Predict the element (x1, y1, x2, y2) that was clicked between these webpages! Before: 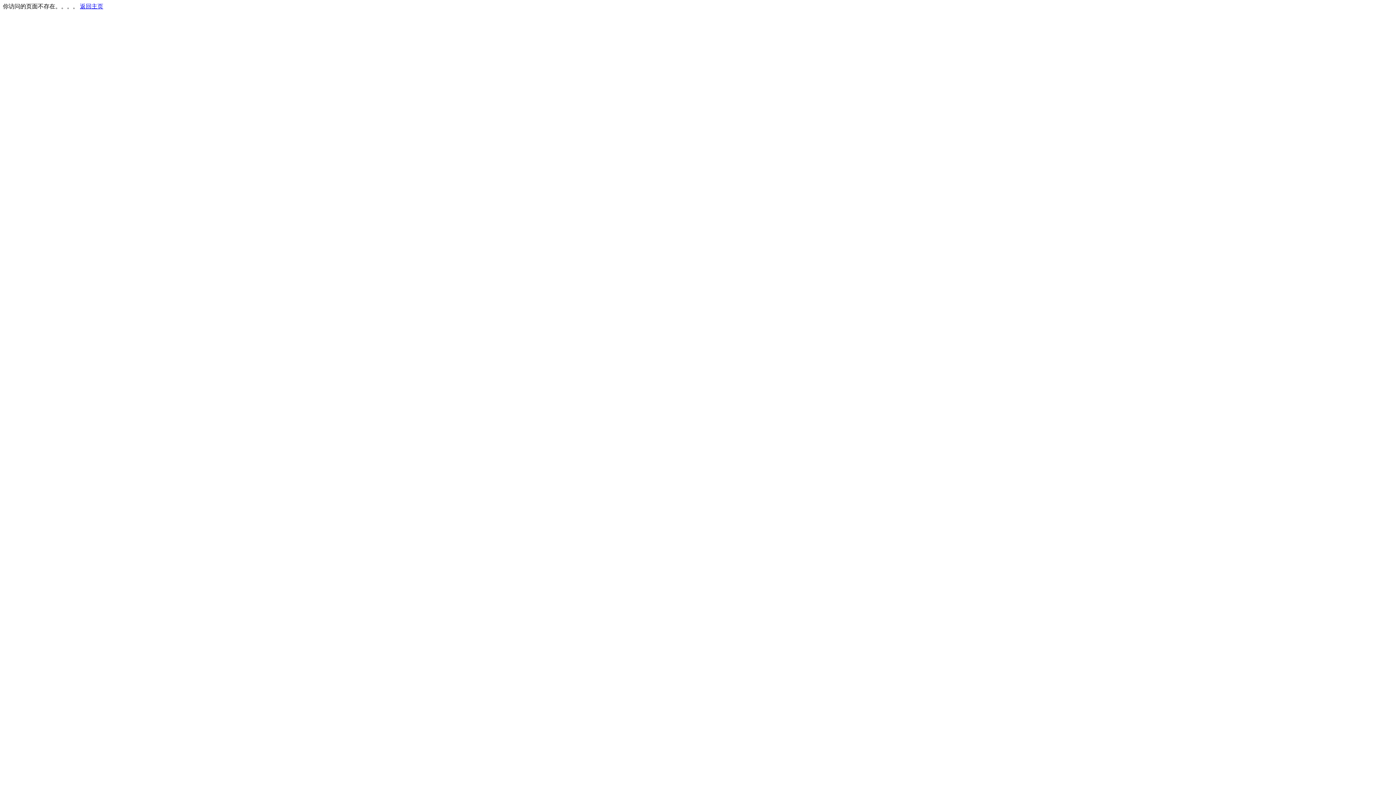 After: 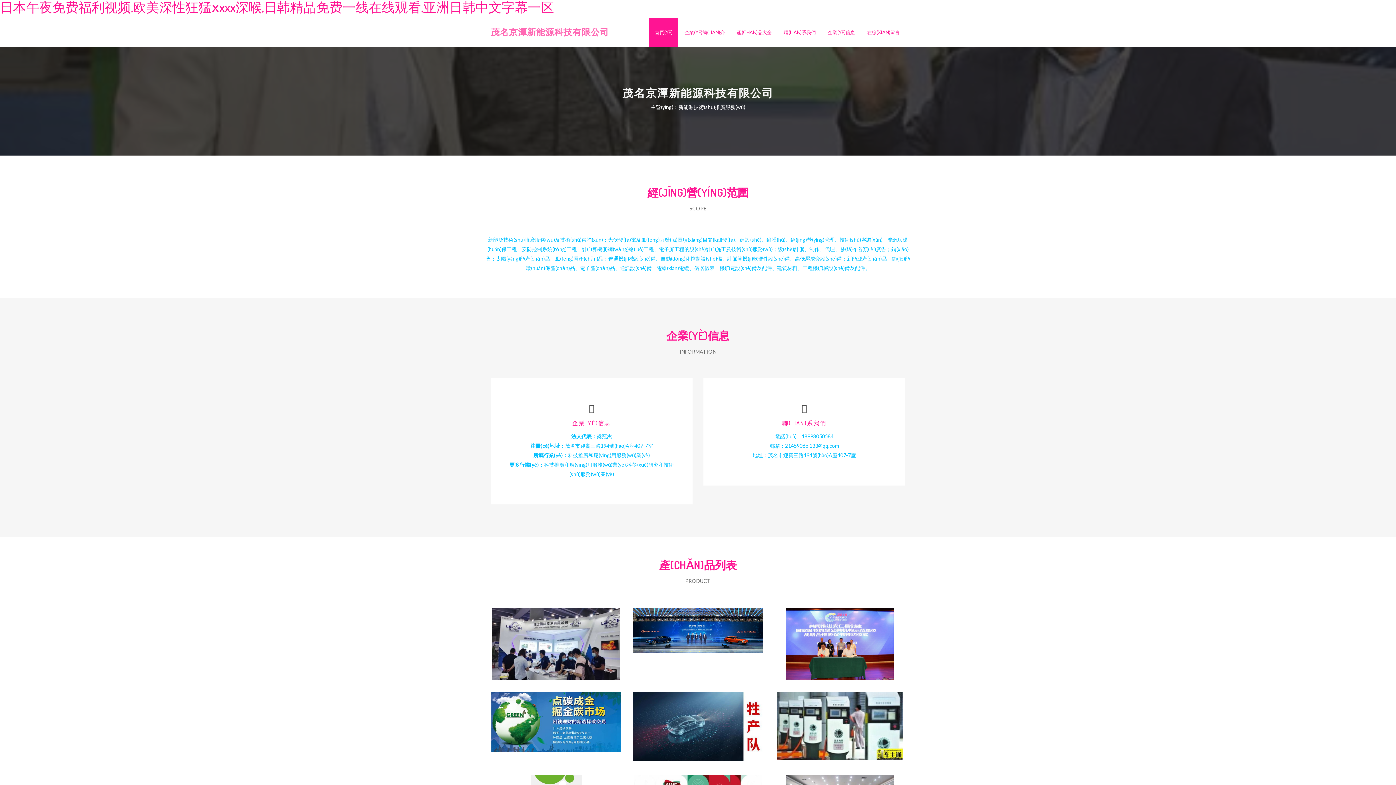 Action: label: 返回主页 bbox: (80, 3, 103, 9)